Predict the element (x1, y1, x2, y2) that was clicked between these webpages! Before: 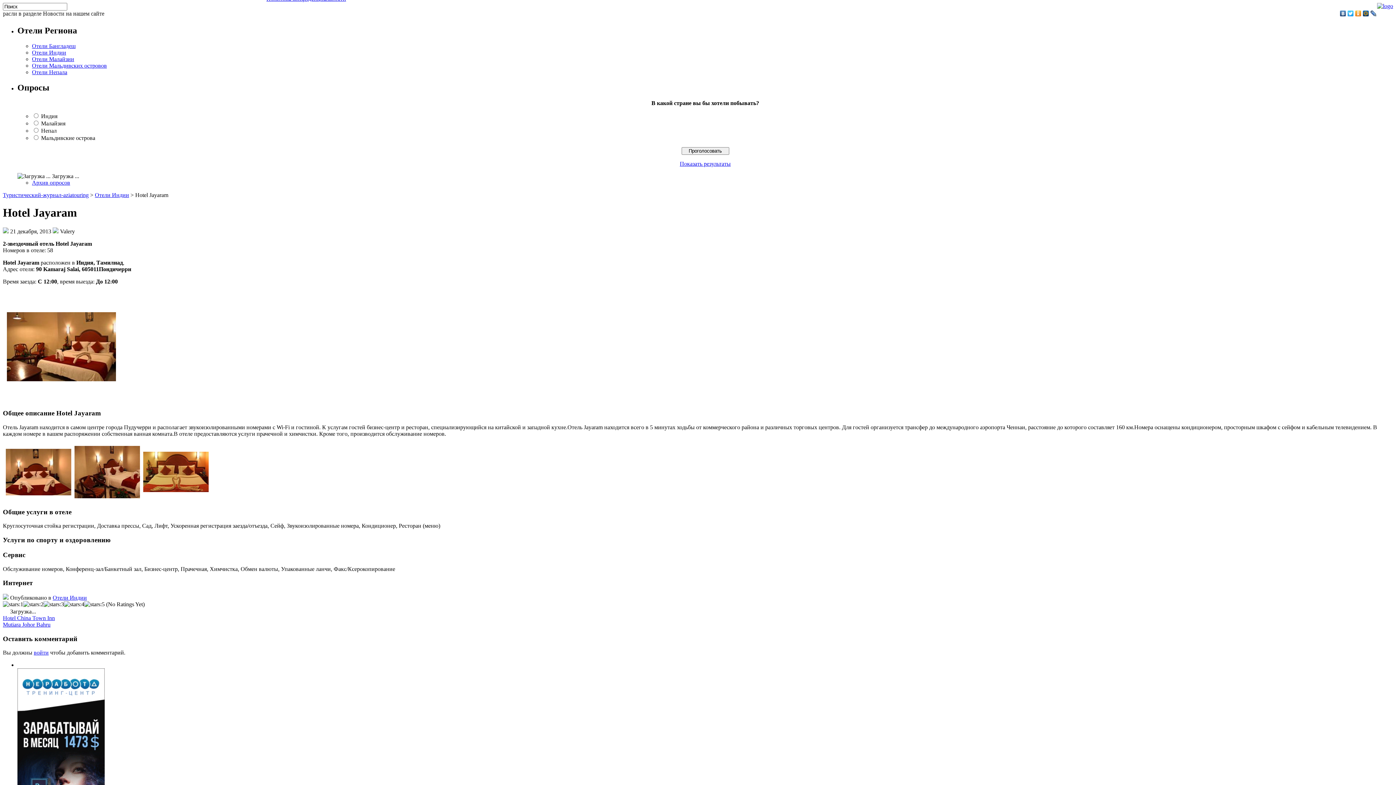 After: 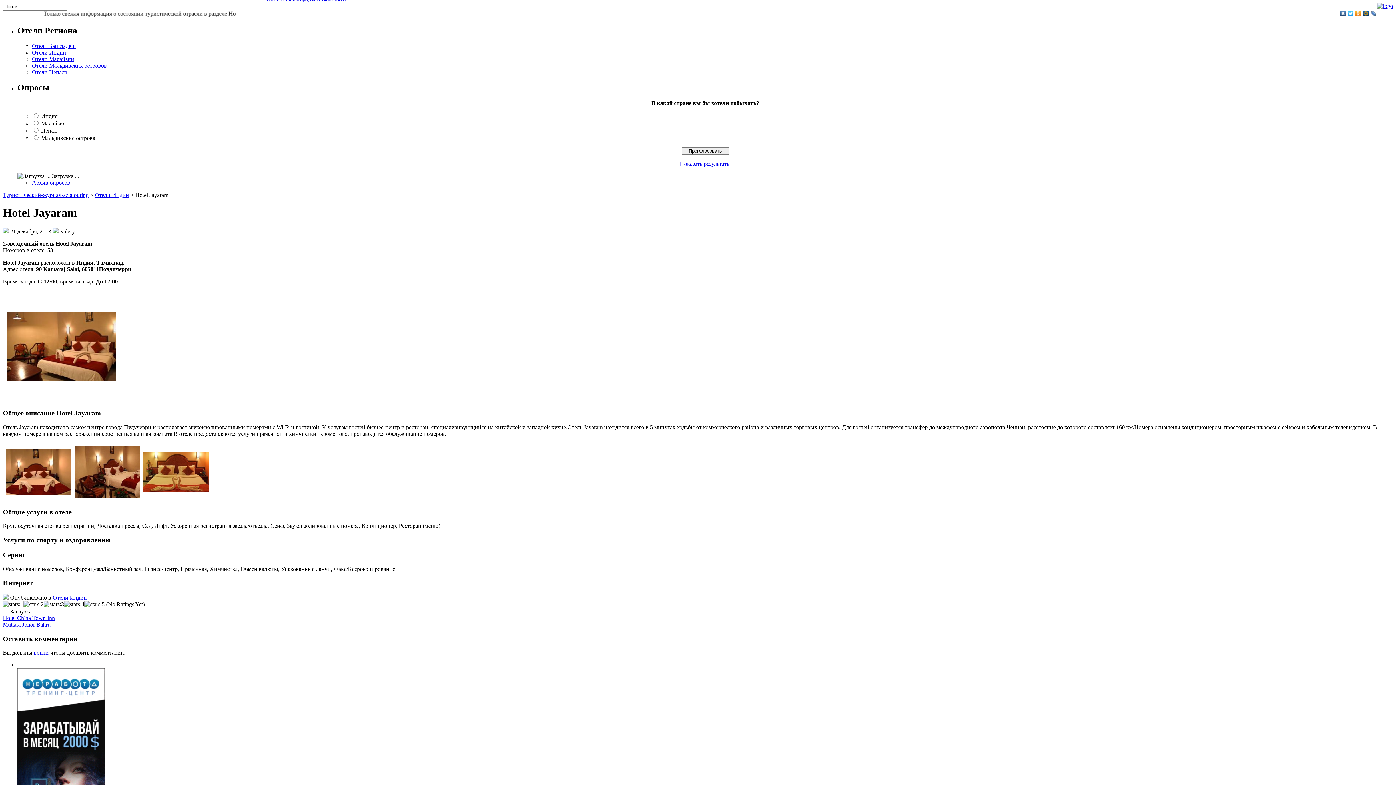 Action: label: Показать результаты bbox: (680, 160, 730, 166)